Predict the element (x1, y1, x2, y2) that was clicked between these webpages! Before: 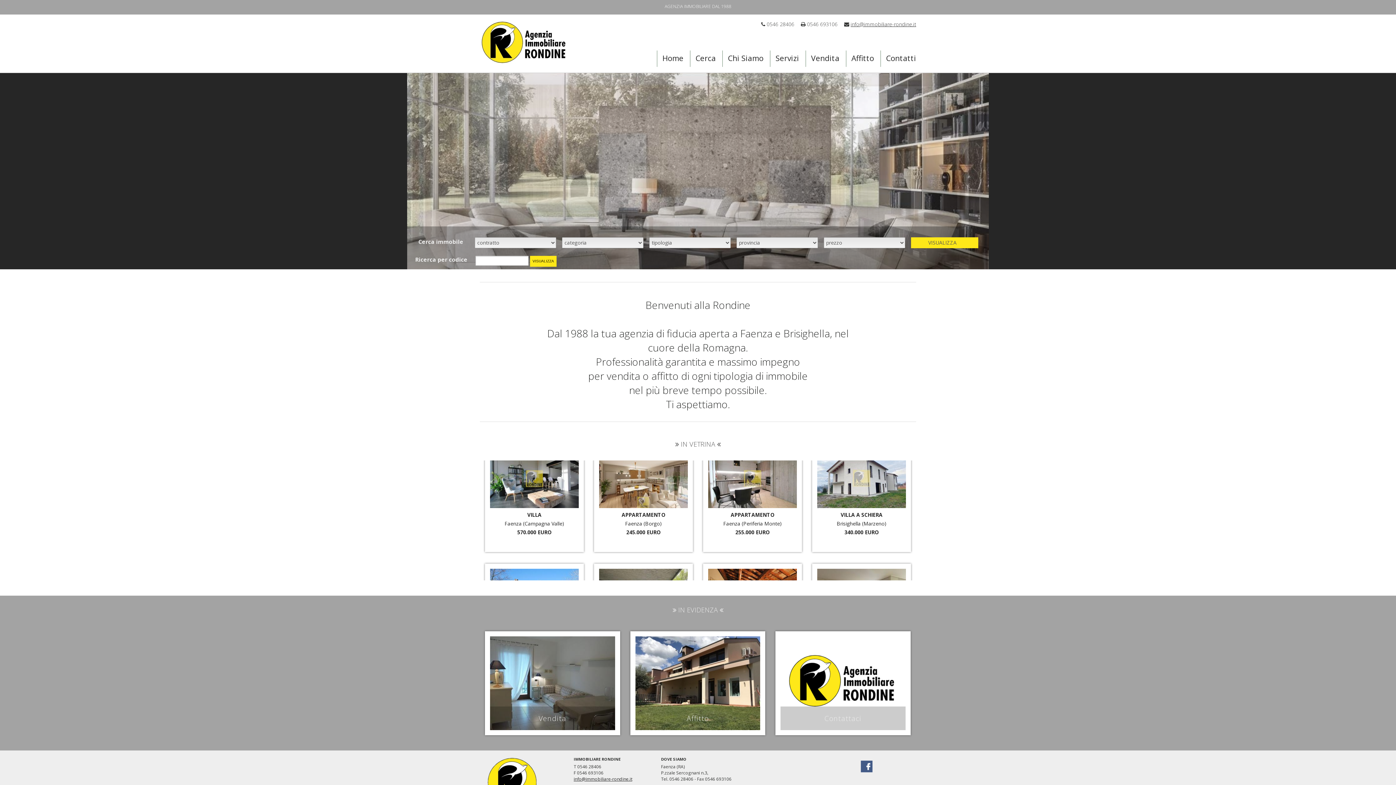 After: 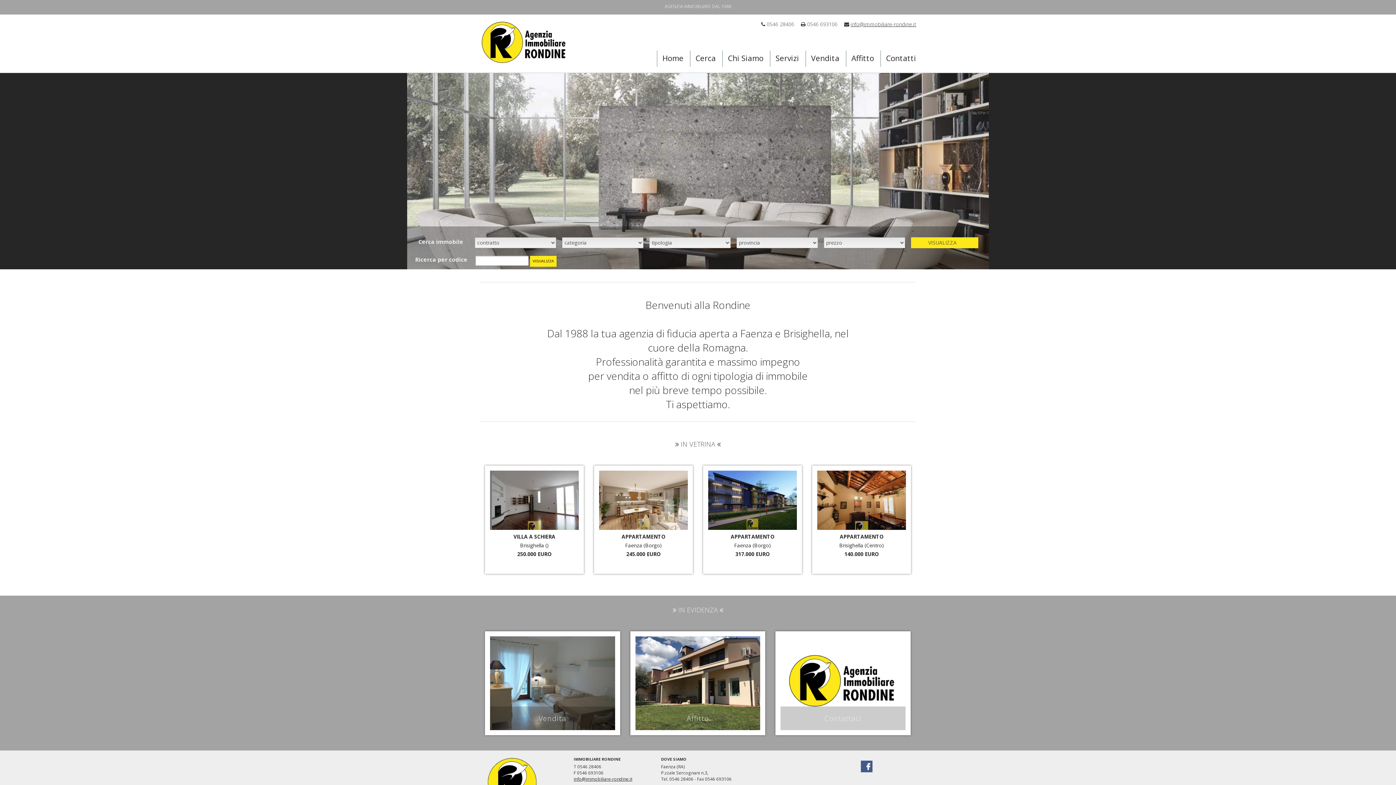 Action: label: Home bbox: (662, 53, 683, 63)